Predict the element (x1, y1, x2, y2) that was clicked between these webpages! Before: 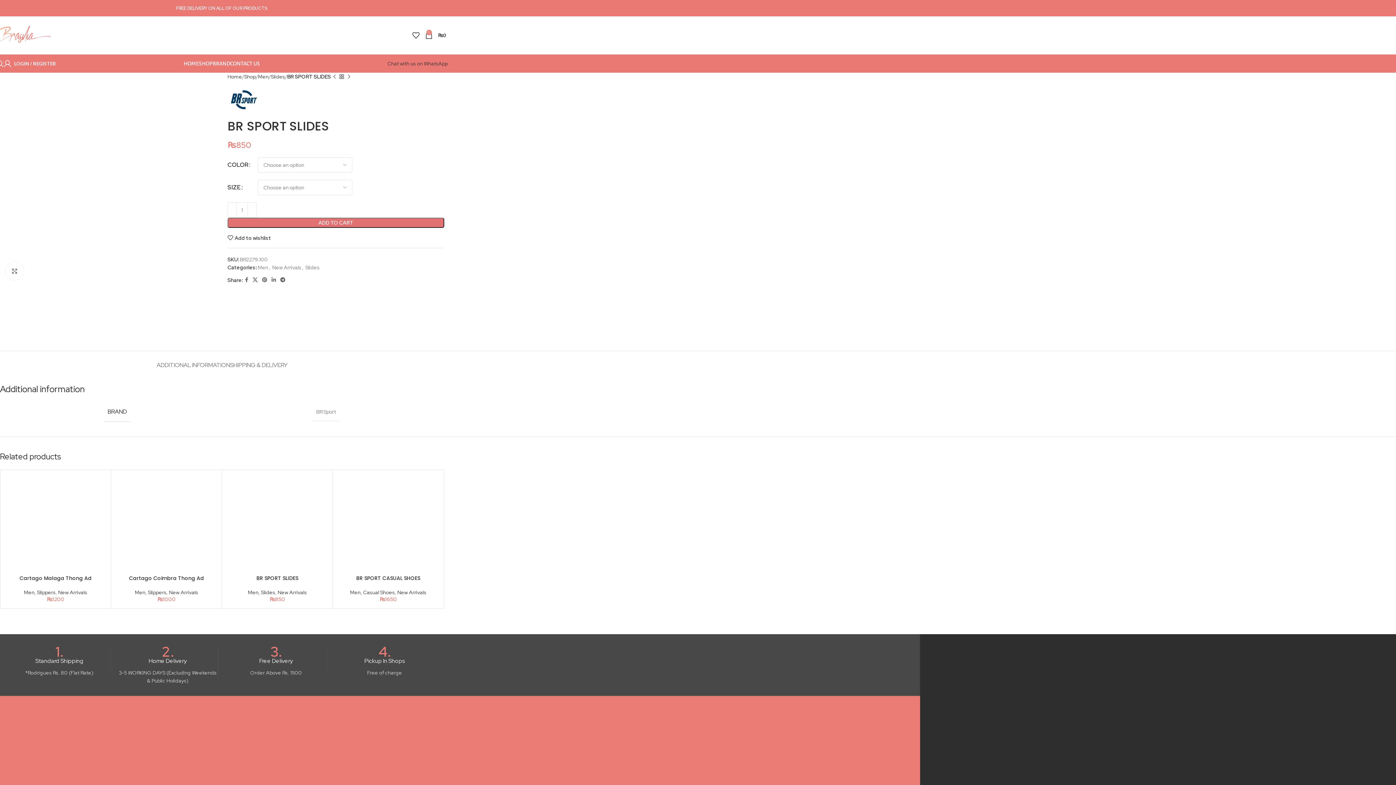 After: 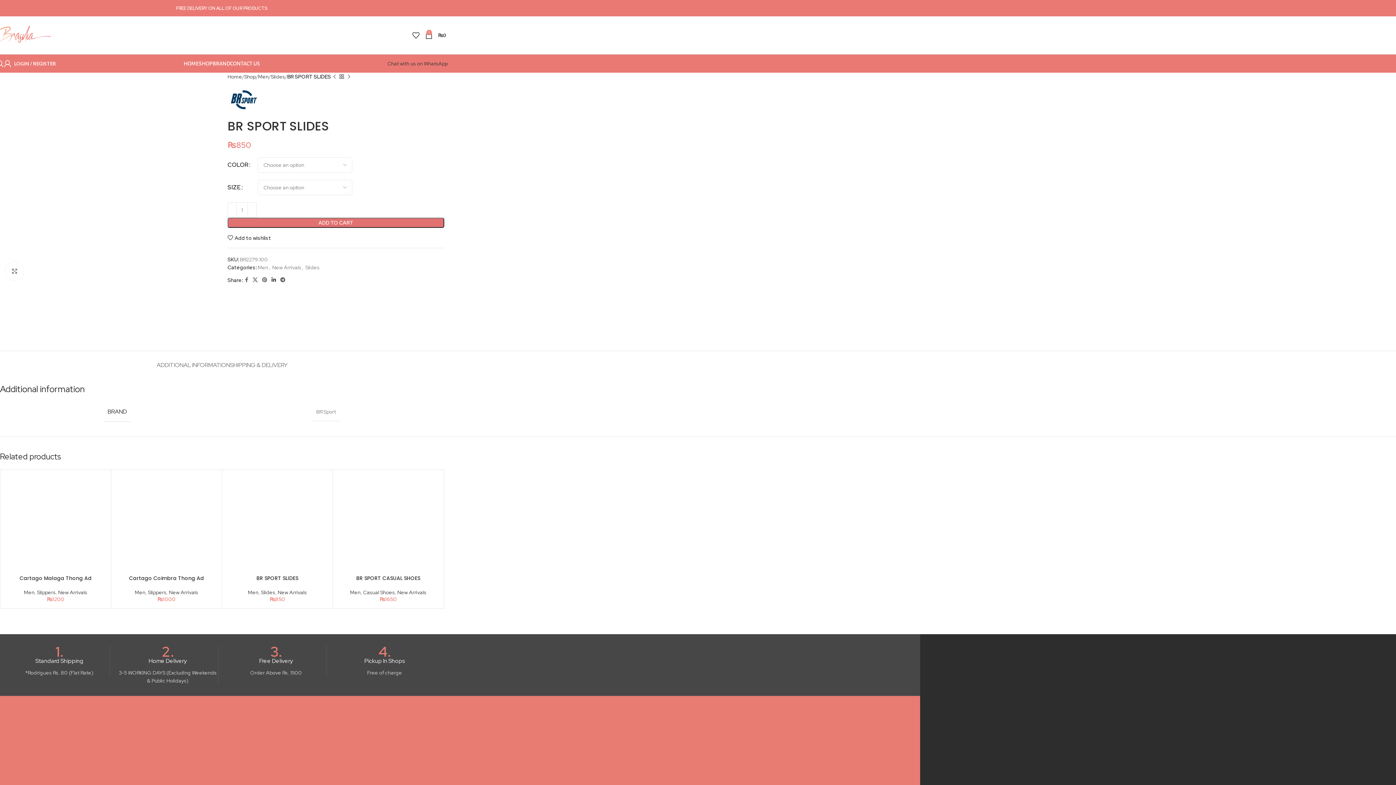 Action: bbox: (269, 275, 278, 285) label: Linkedin social link